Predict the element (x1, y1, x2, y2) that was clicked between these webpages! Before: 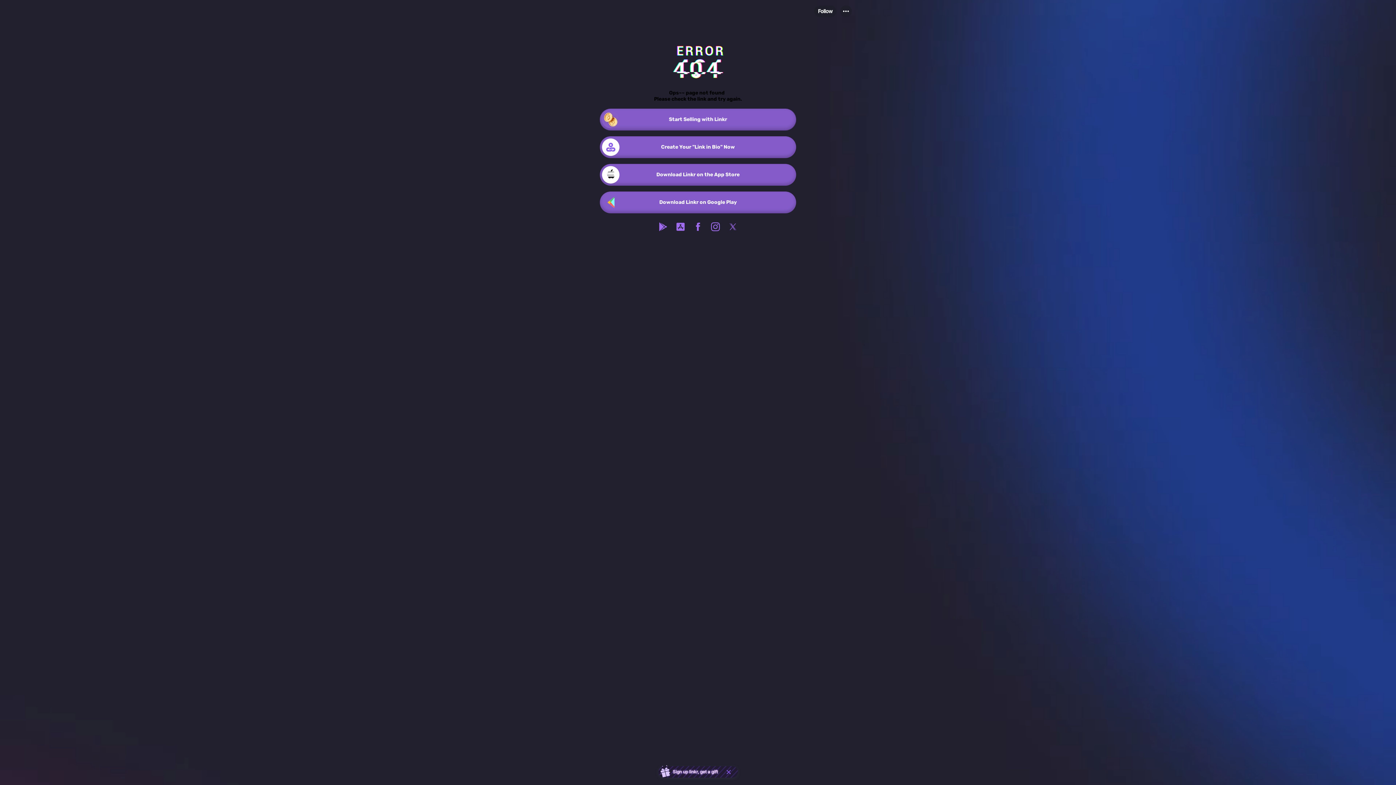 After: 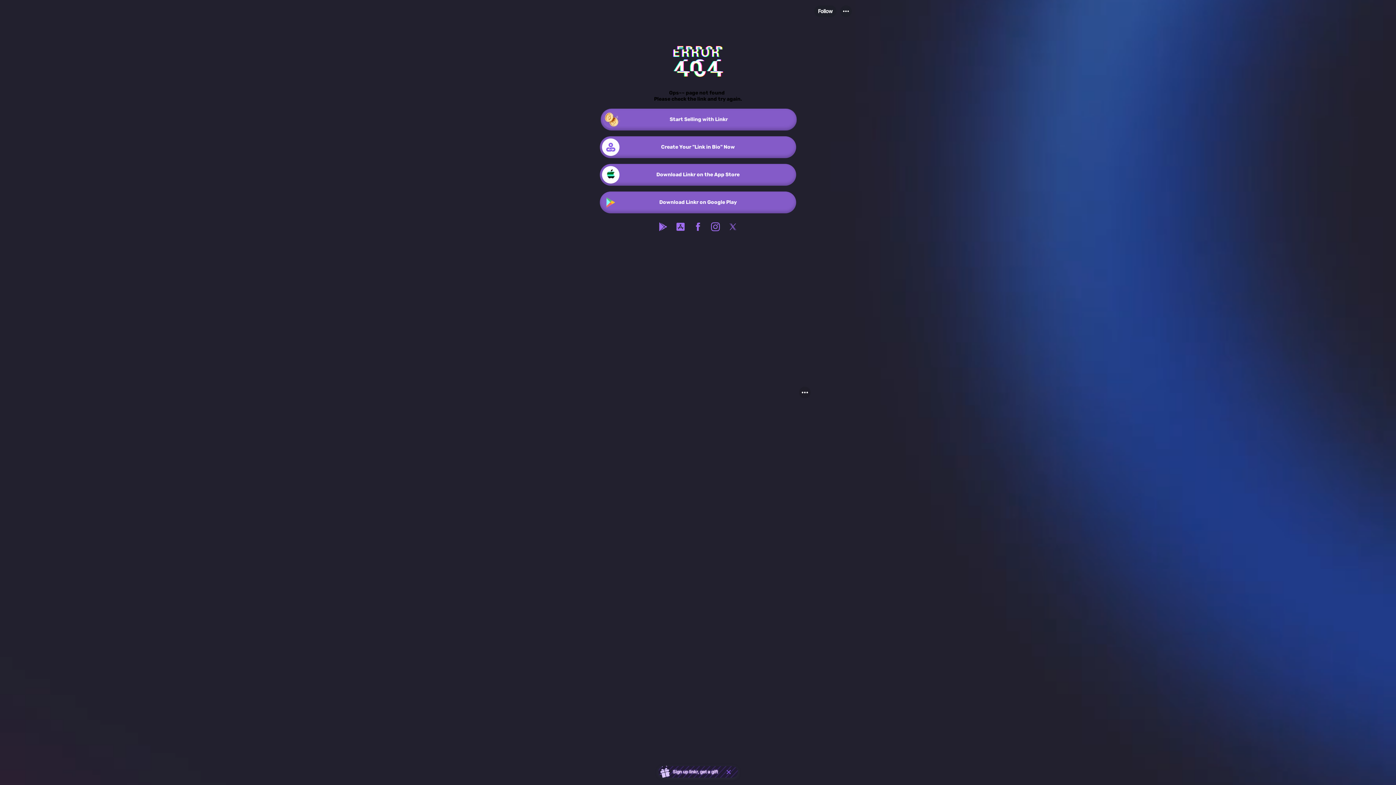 Action: bbox: (689, 218, 706, 235)